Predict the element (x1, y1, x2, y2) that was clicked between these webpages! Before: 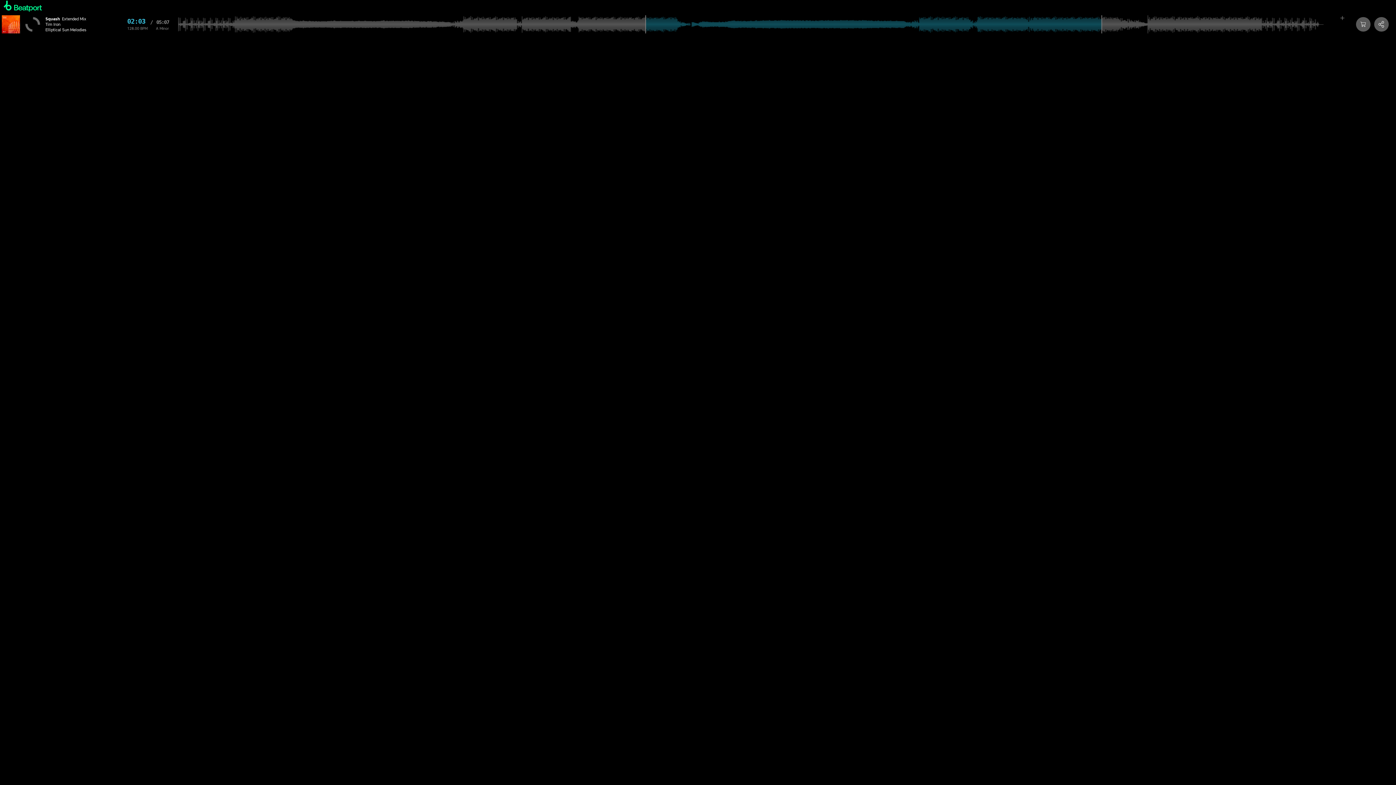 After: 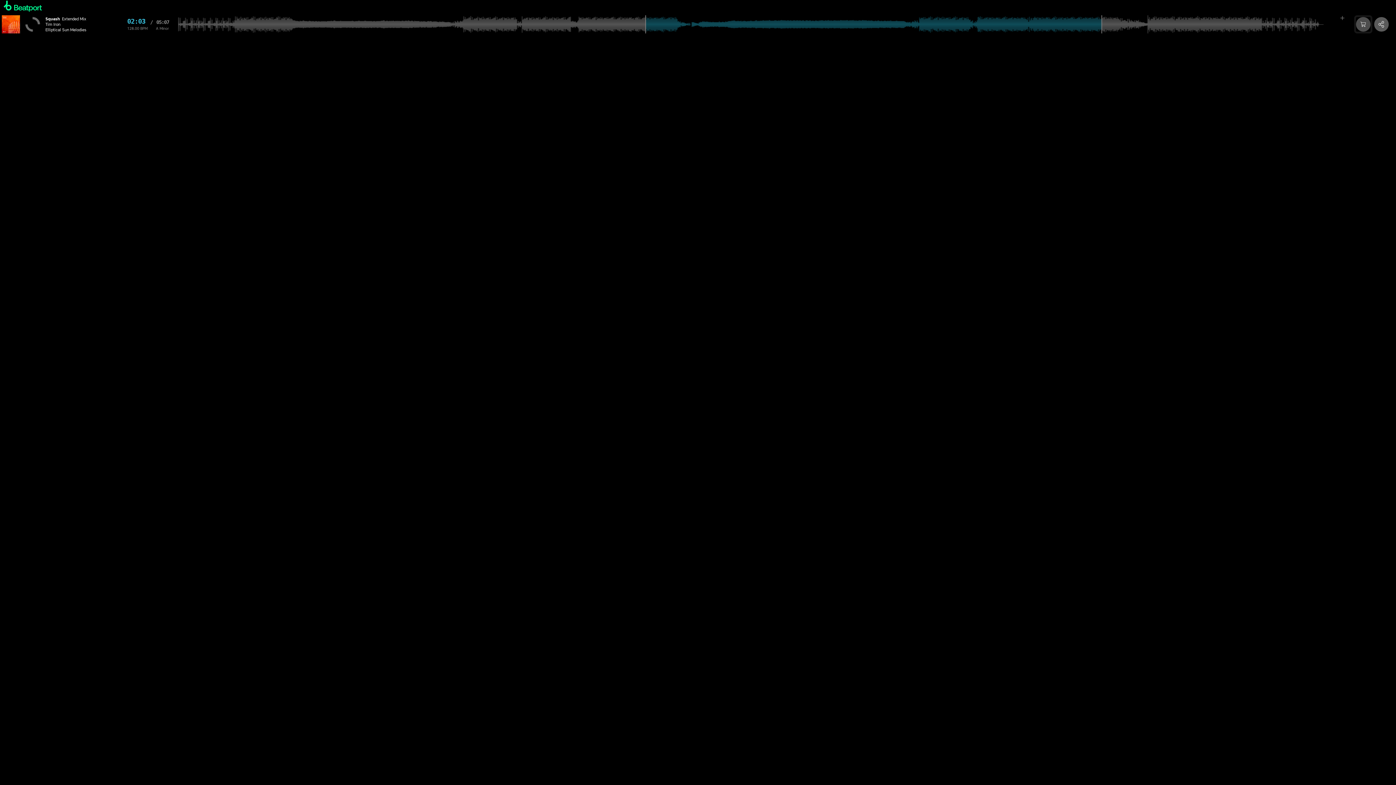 Action: bbox: (1356, 17, 1370, 31)